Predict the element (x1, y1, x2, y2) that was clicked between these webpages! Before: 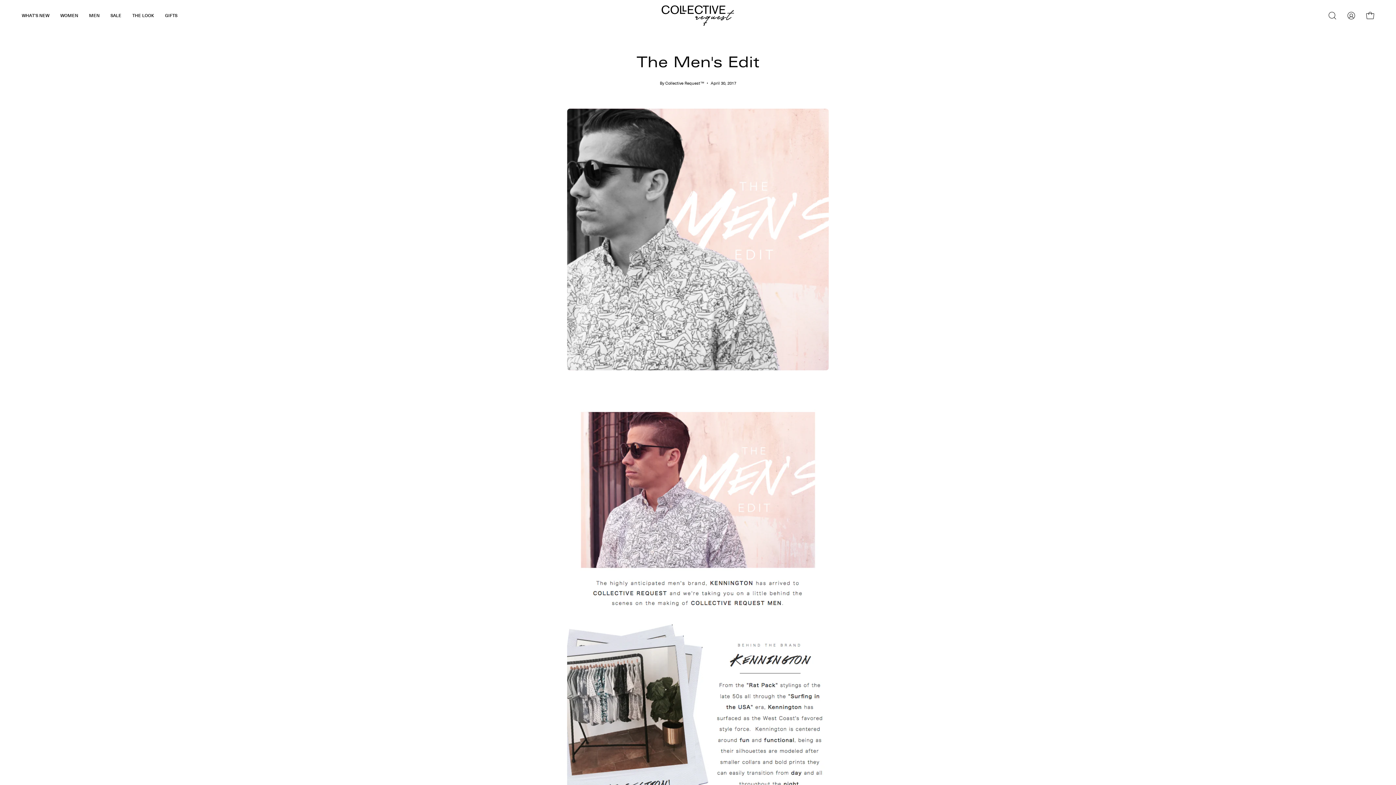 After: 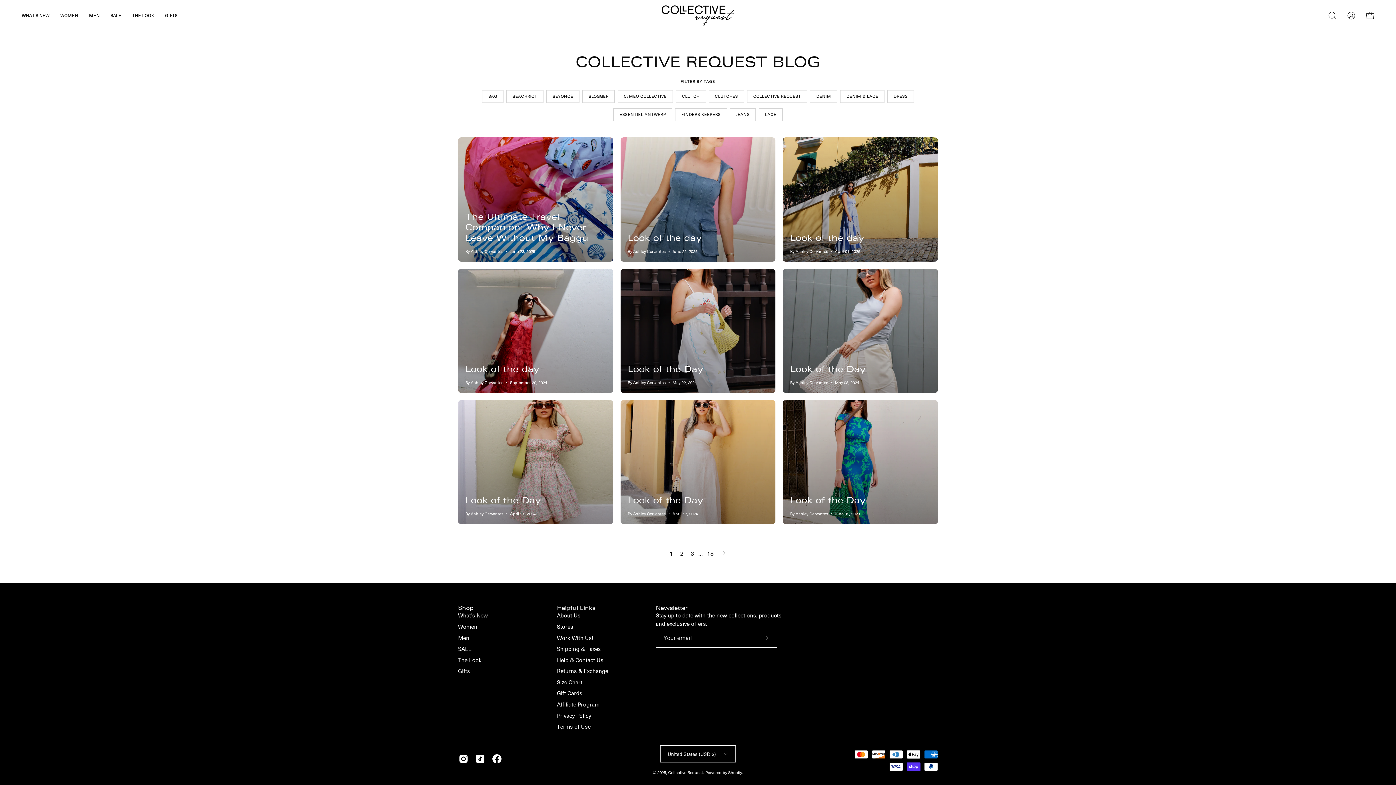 Action: bbox: (126, 0, 159, 31) label: THE LOOK